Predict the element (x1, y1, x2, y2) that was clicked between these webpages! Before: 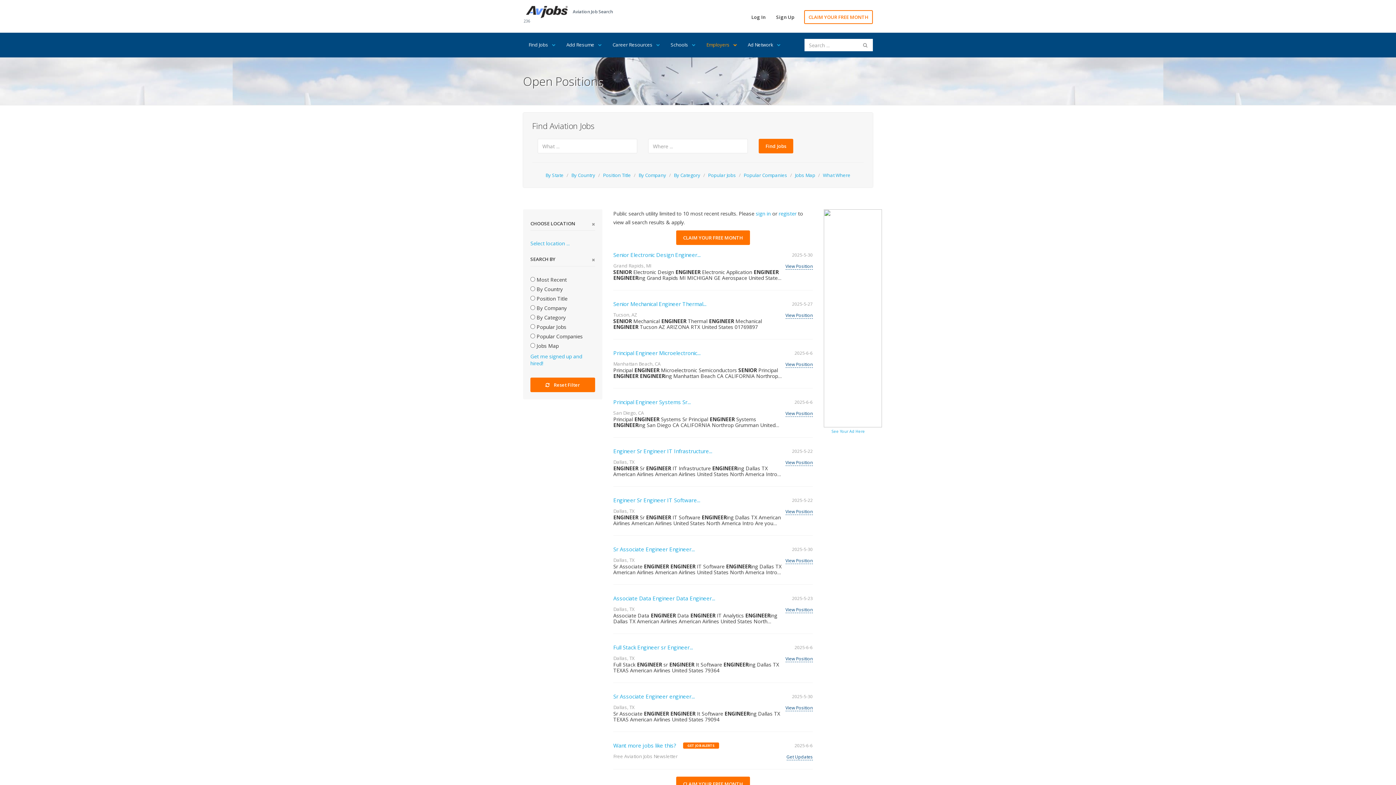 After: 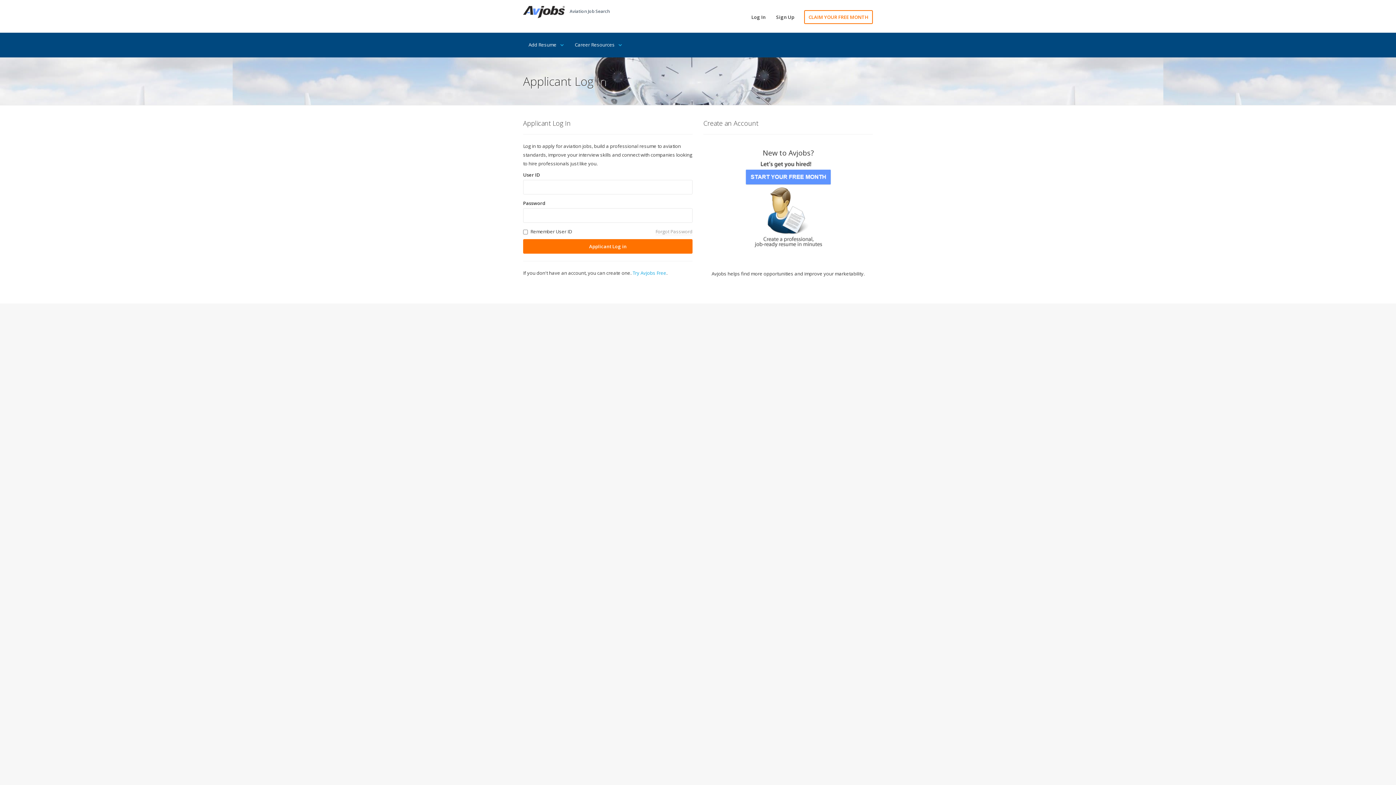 Action: bbox: (756, 210, 770, 217) label: sign in